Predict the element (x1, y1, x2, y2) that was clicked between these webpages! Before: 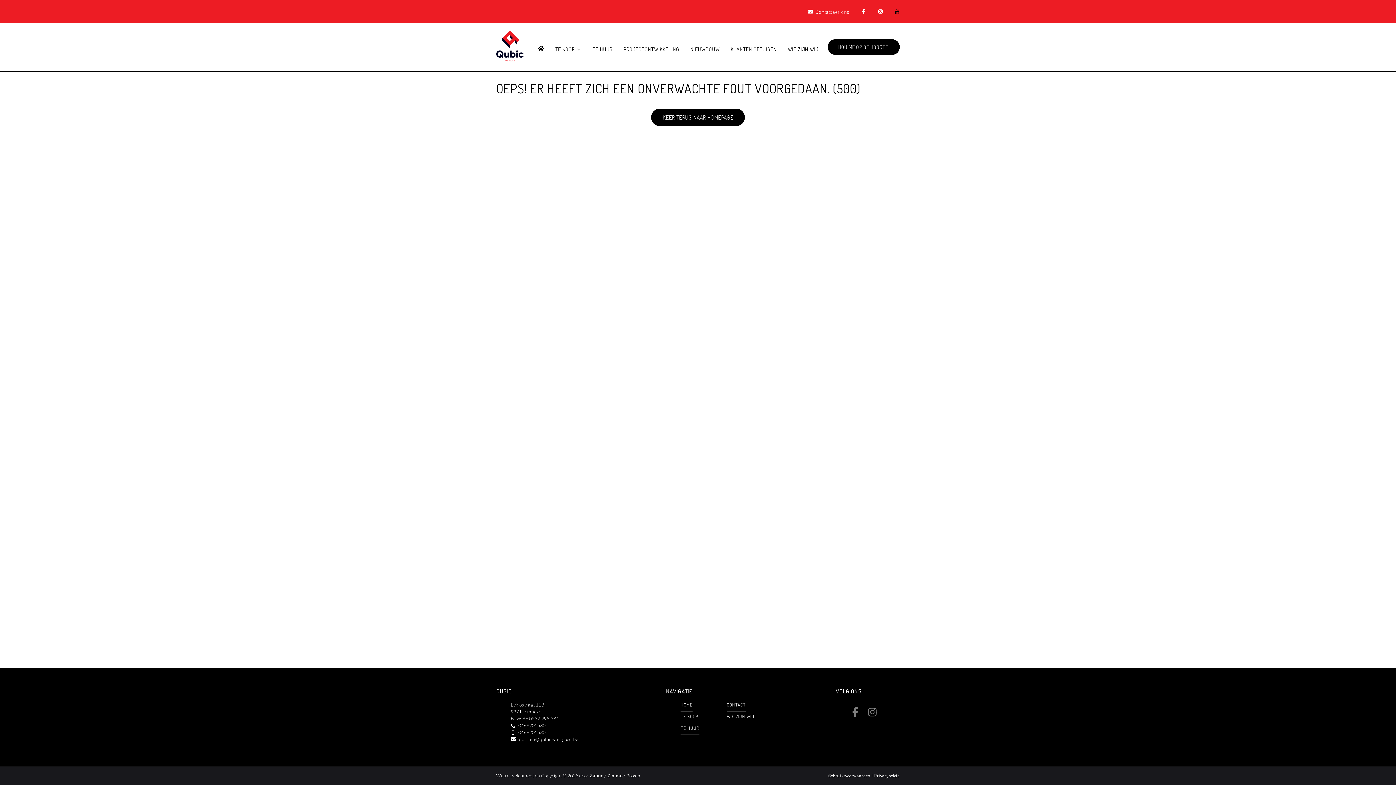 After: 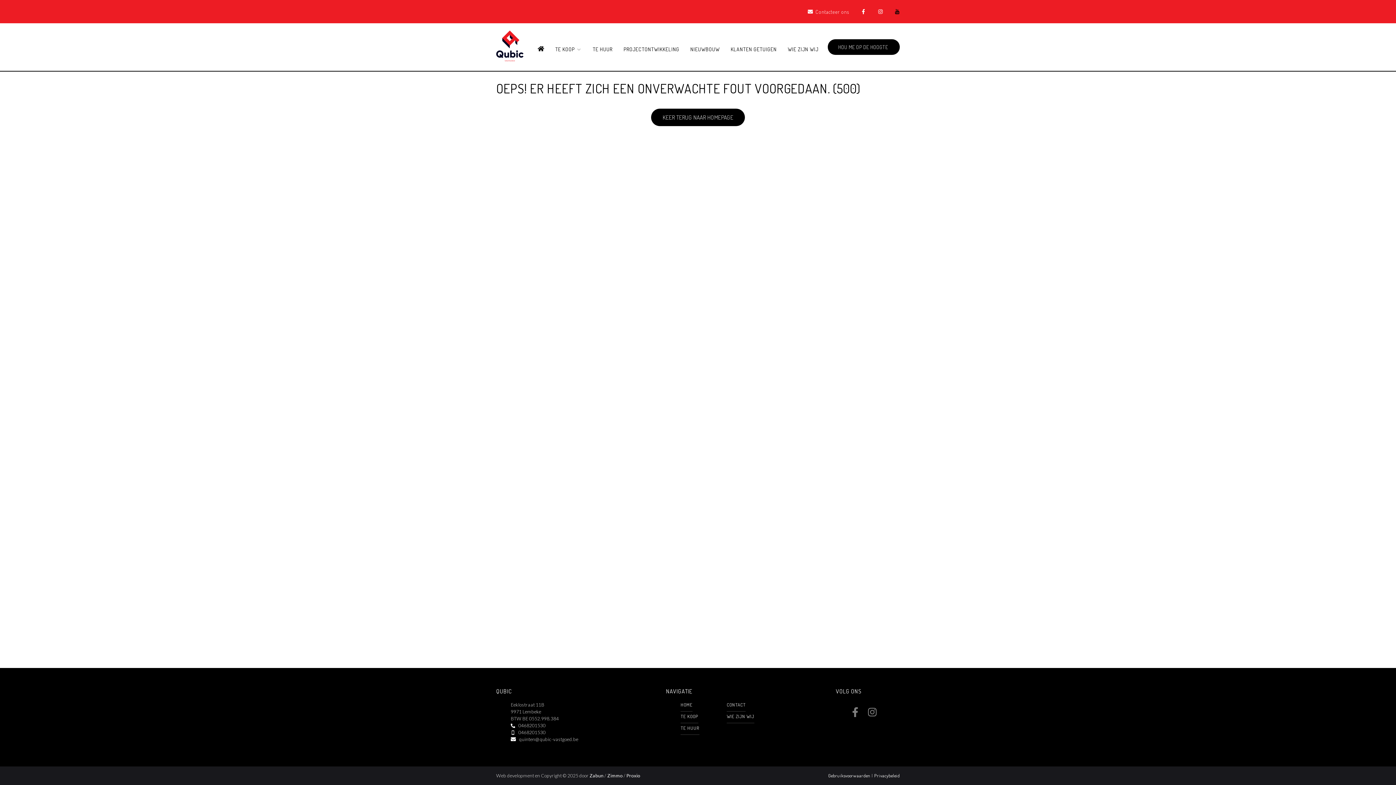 Action: bbox: (861, 8, 866, 14)